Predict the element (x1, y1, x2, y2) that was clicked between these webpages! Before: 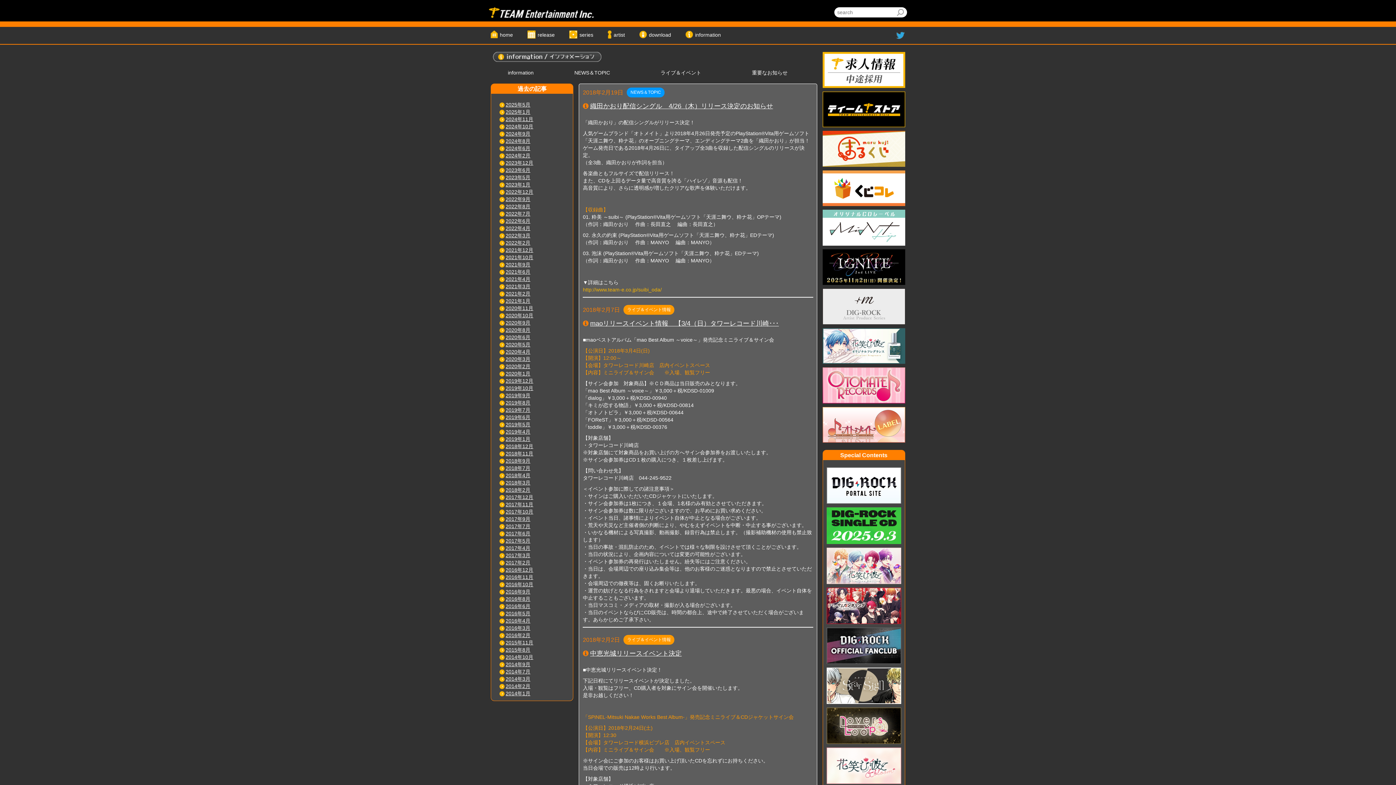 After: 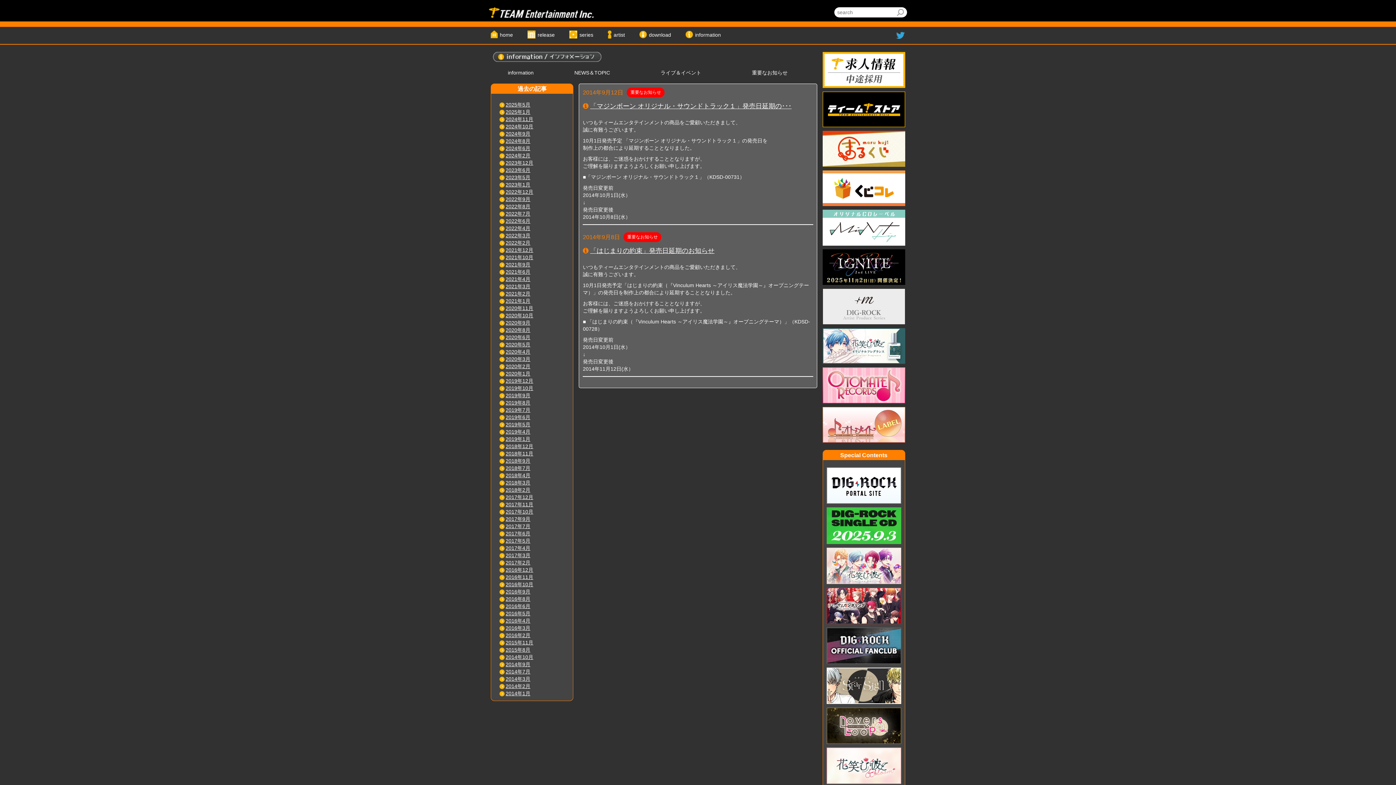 Action: bbox: (505, 661, 530, 667) label: 2014年9月